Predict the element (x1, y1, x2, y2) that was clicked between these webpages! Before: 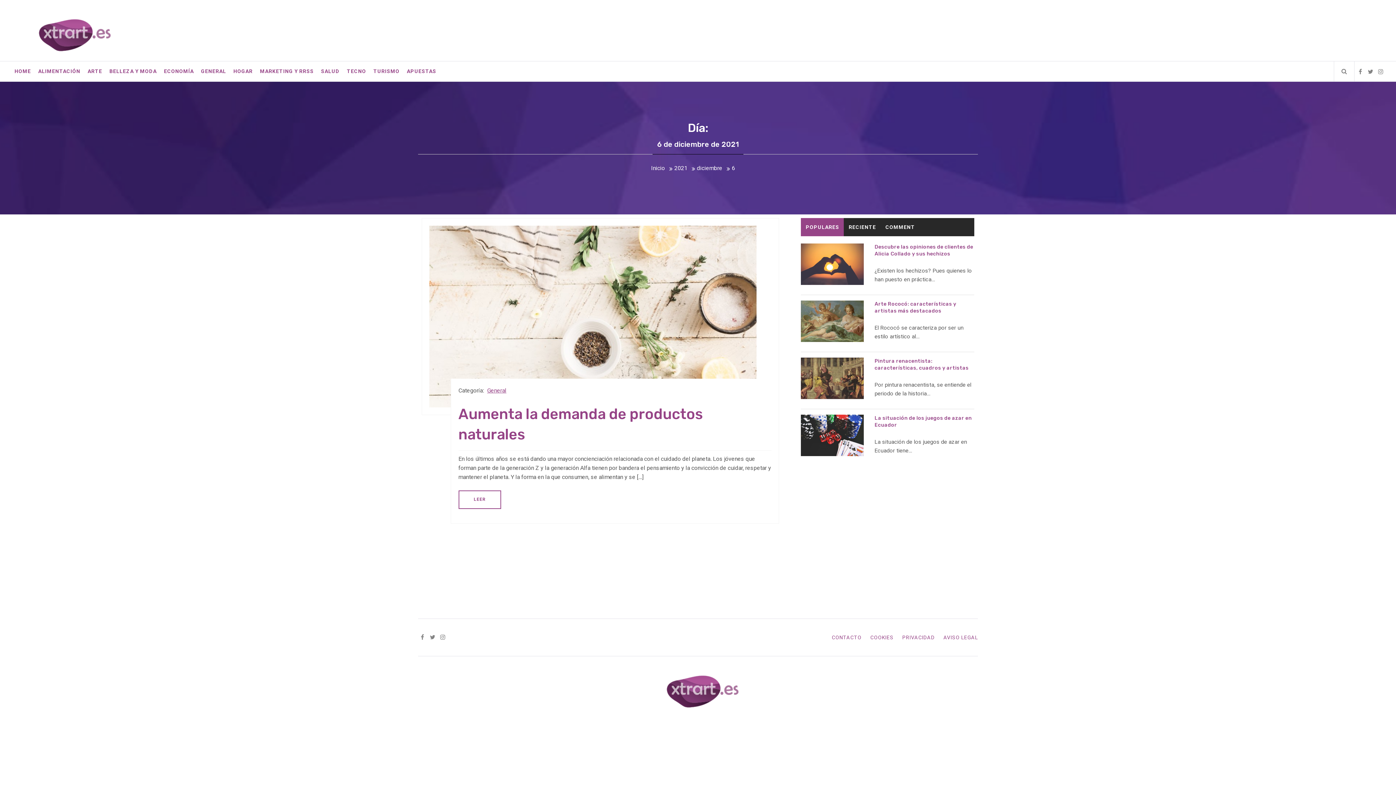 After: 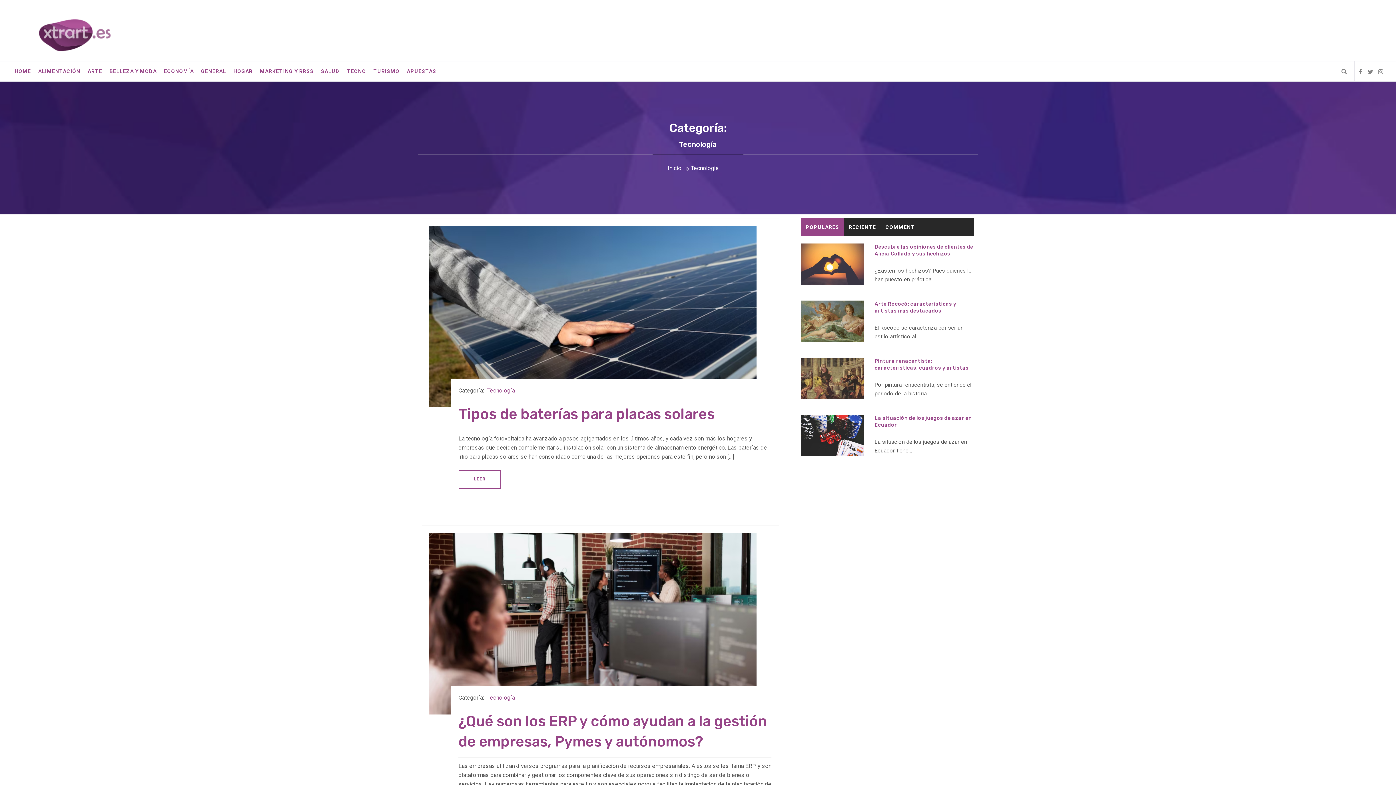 Action: bbox: (343, 61, 369, 81) label: TECNO